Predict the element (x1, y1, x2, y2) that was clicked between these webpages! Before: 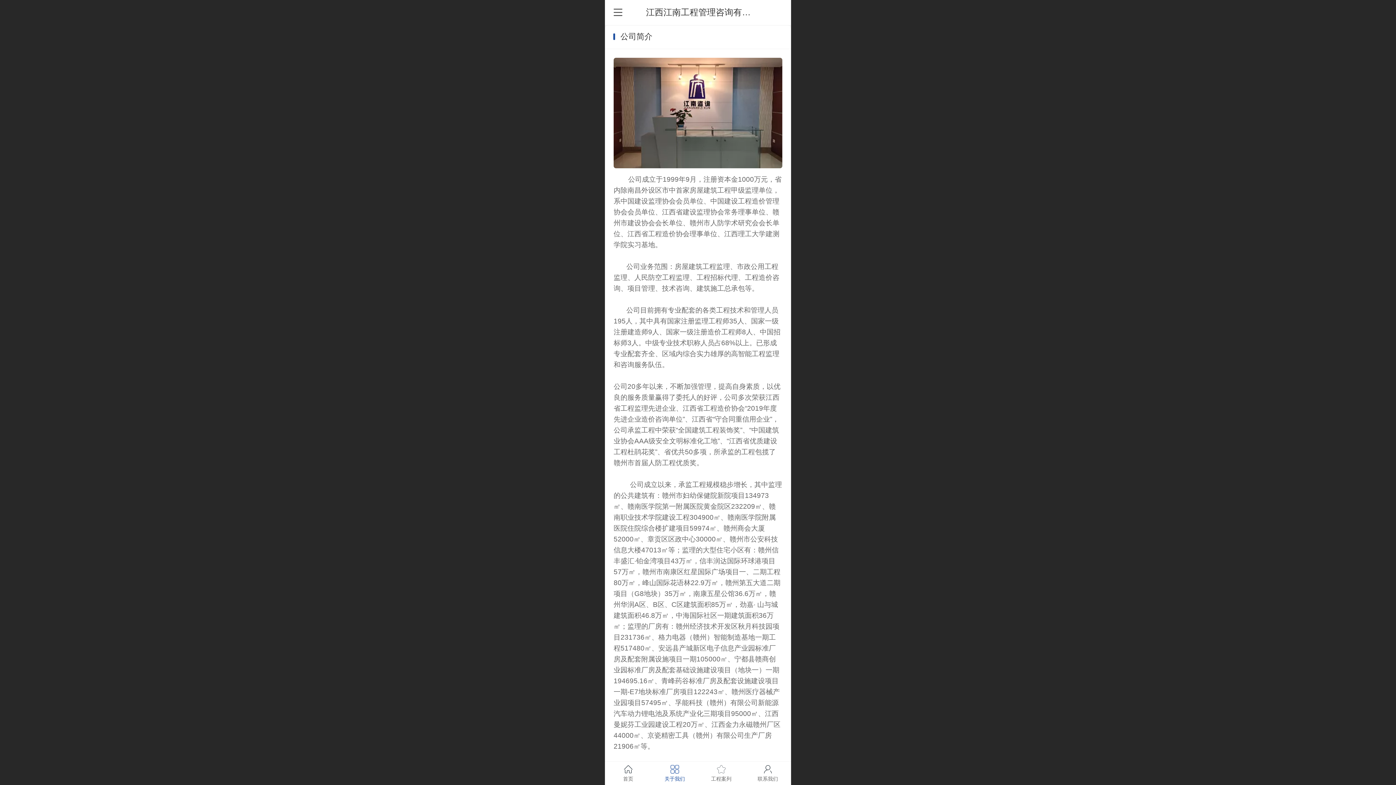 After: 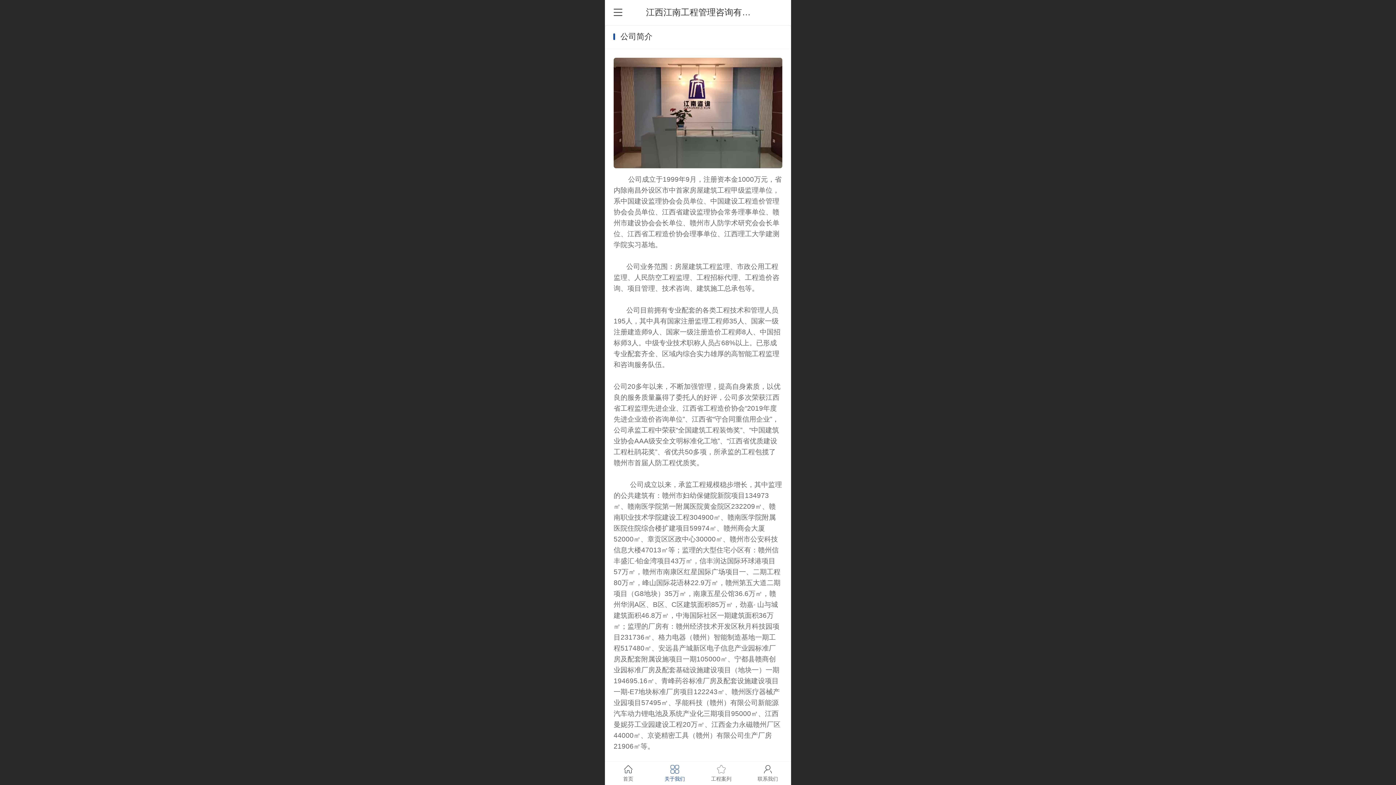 Action: label: 关于我们 bbox: (651, 762, 698, 785)